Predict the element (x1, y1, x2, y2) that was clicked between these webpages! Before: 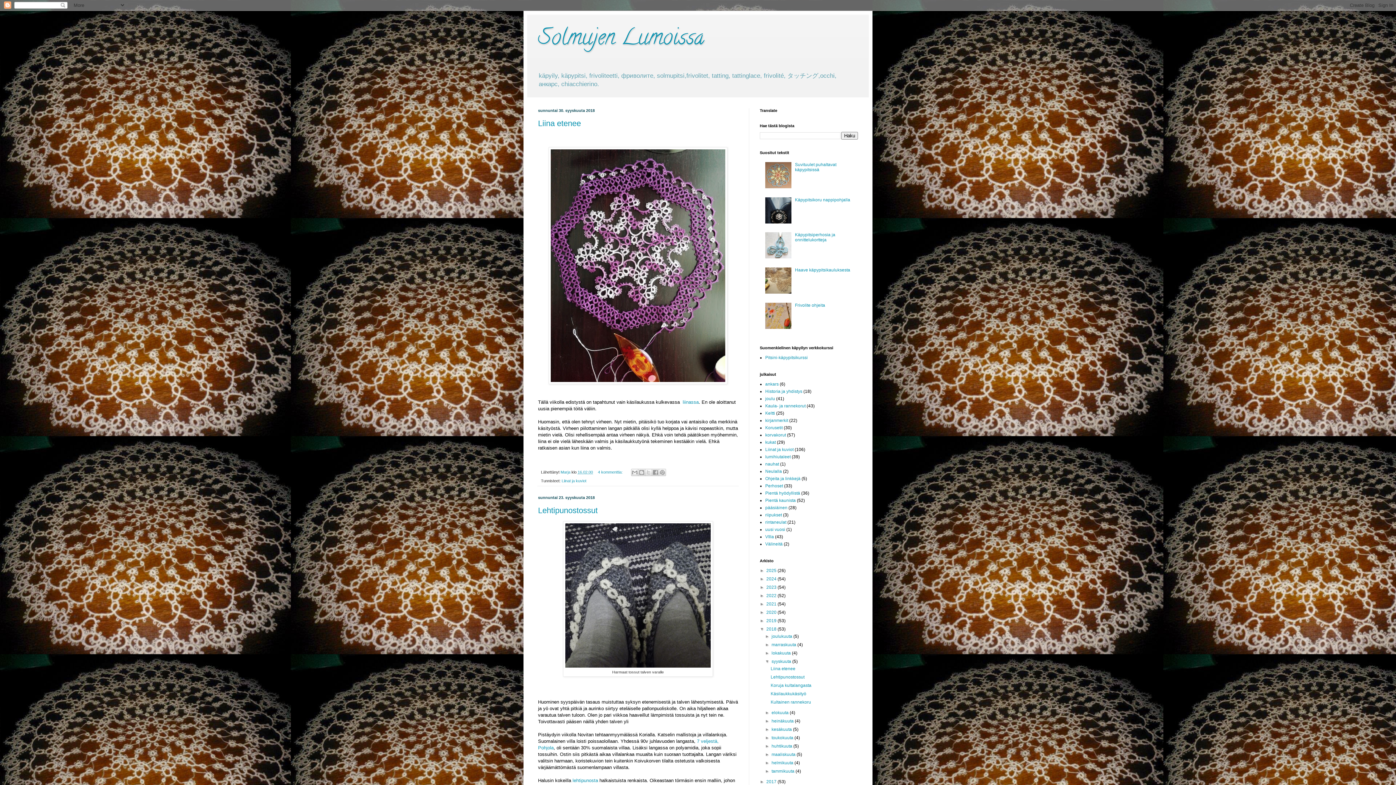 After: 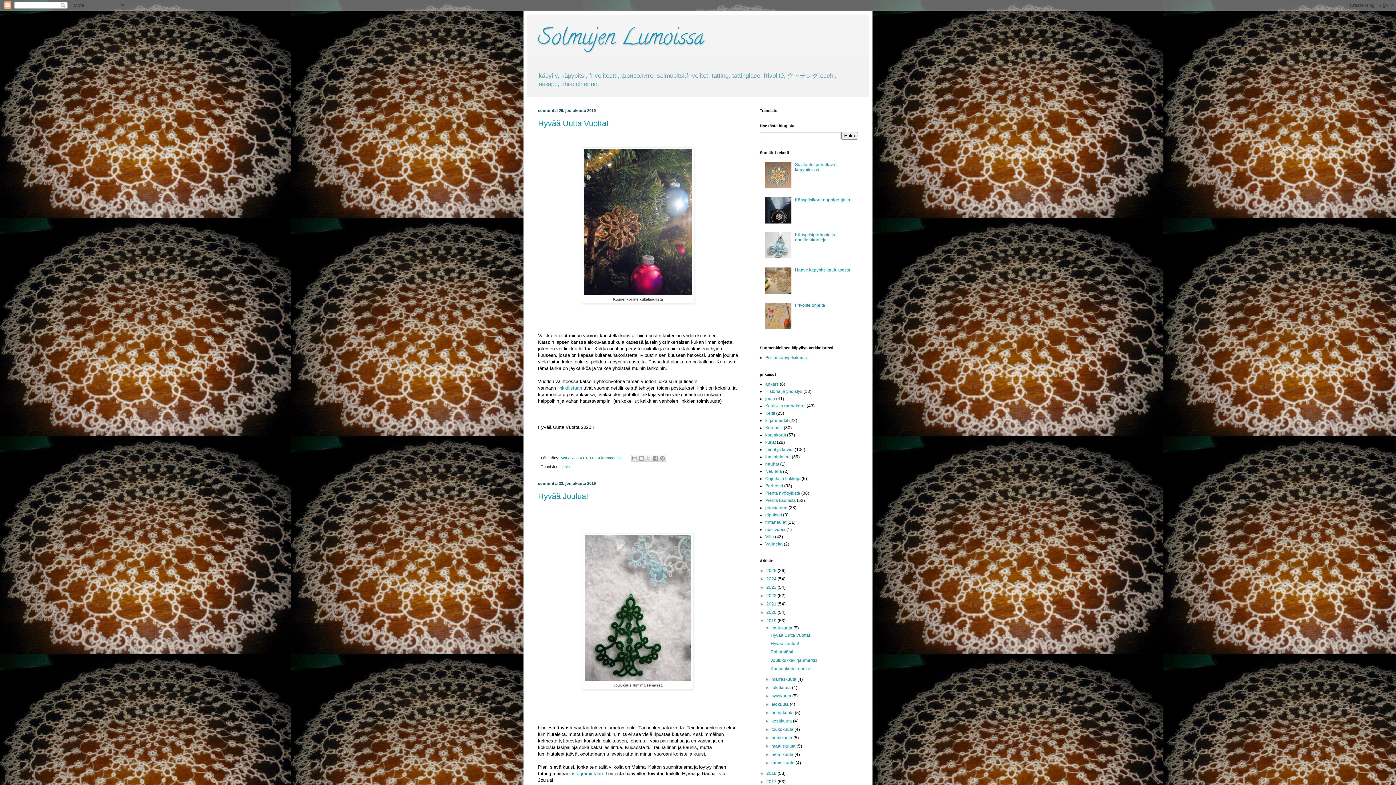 Action: label: 2019  bbox: (766, 618, 777, 623)